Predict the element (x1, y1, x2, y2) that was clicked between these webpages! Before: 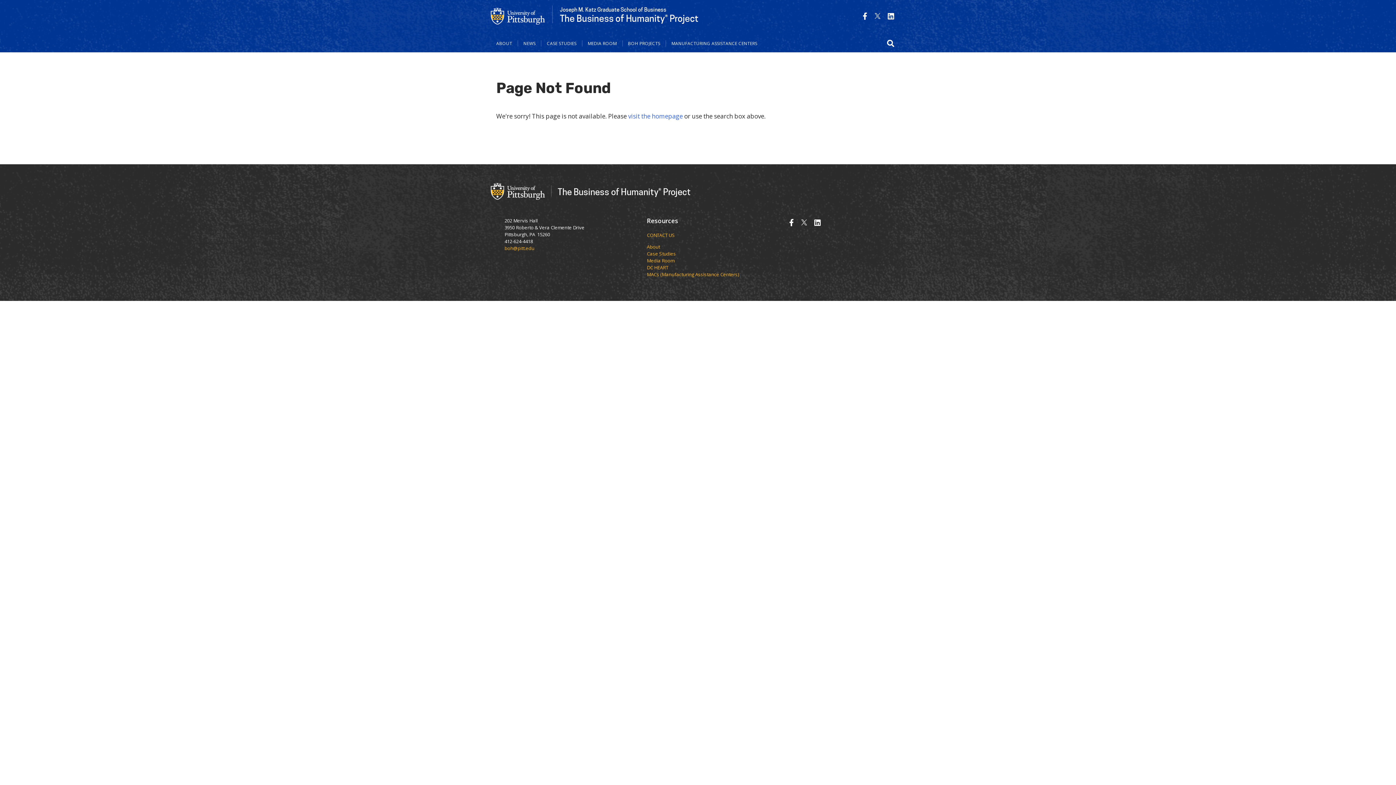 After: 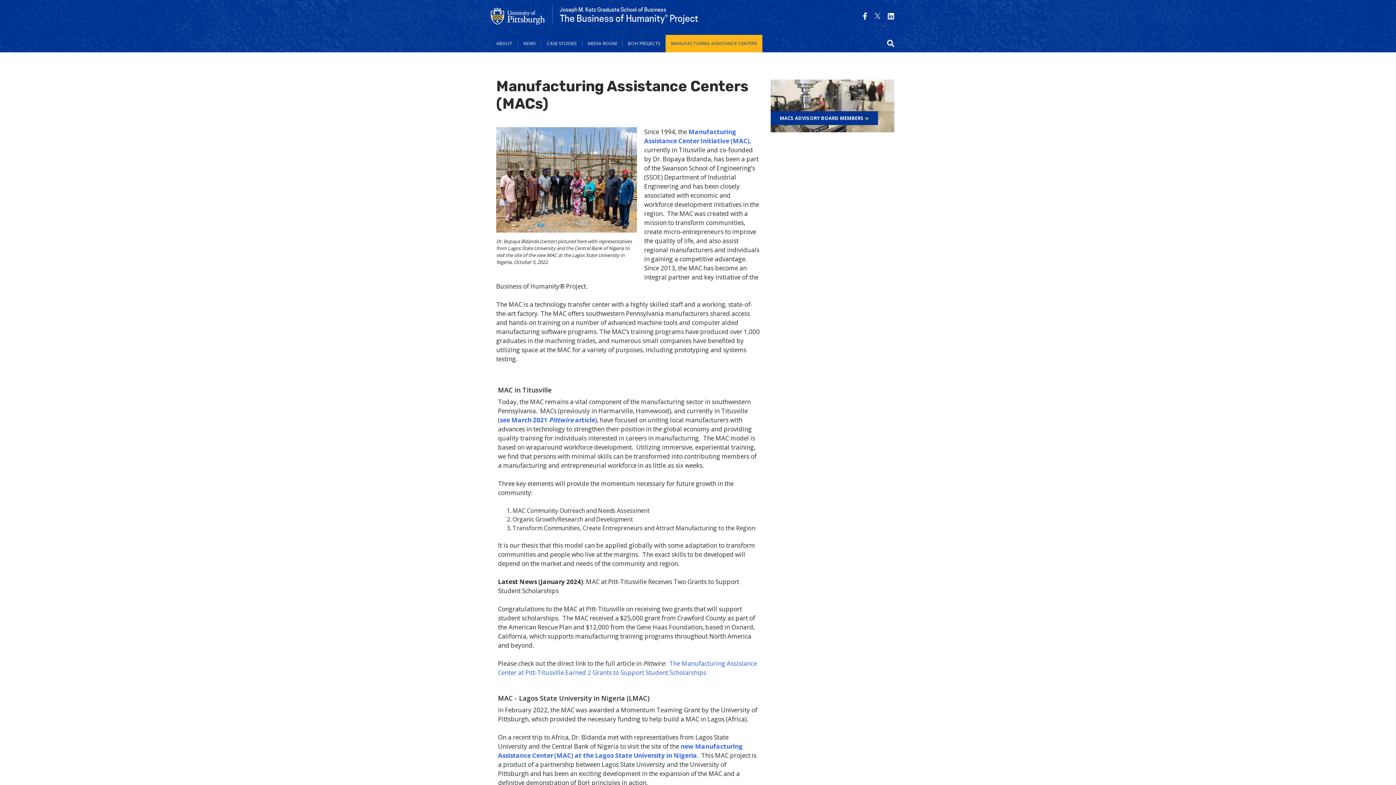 Action: label: MANUFACTURING ASSISTANCE CENTERS bbox: (666, 40, 762, 46)